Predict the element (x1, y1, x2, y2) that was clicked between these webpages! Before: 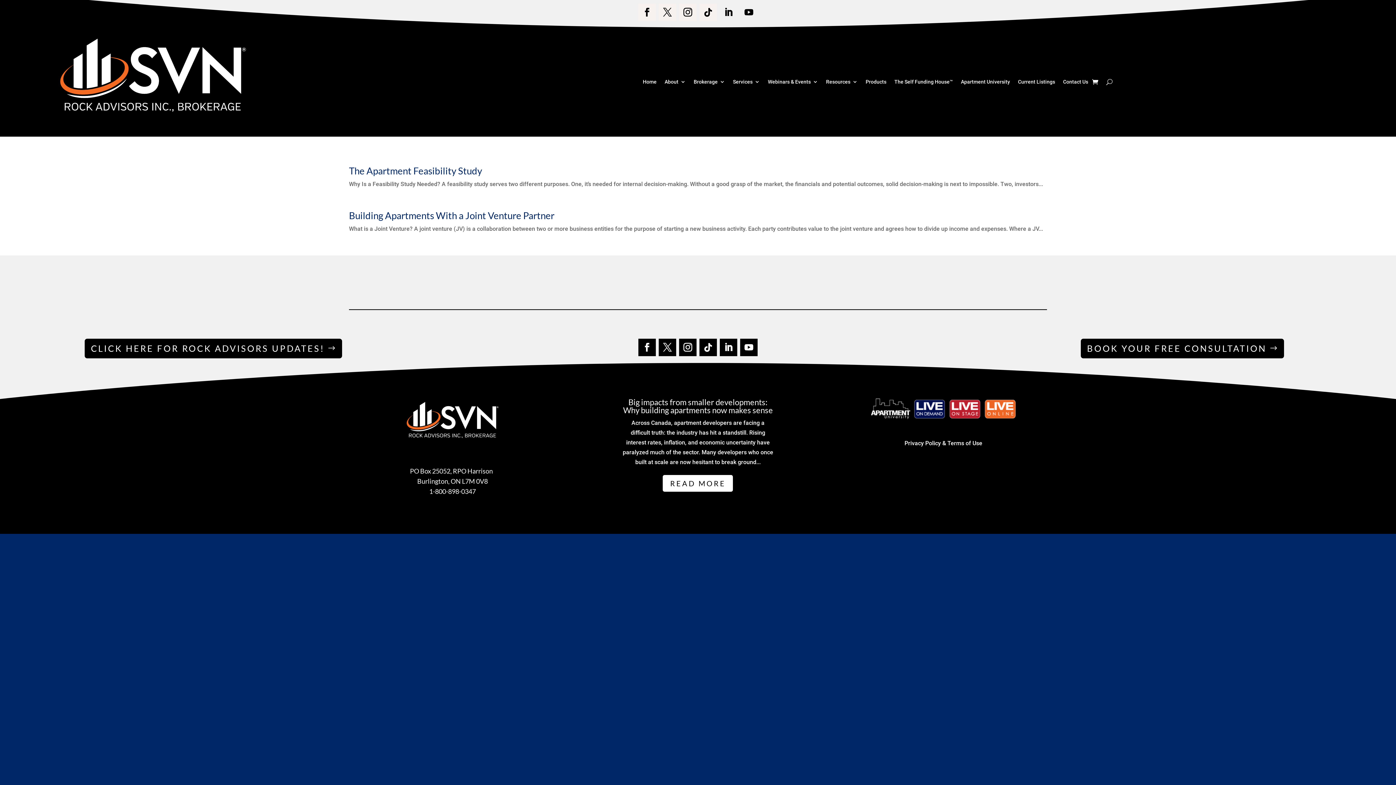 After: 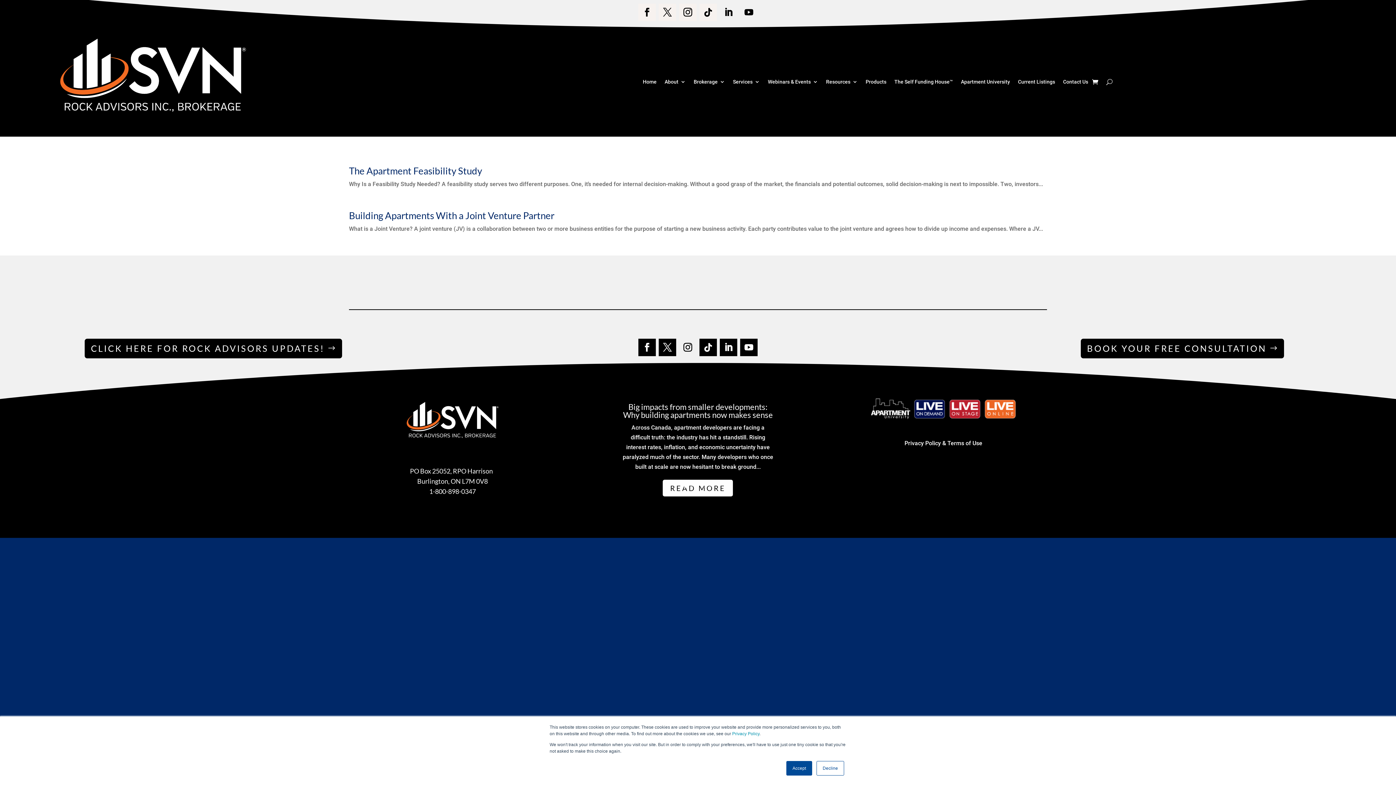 Action: bbox: (679, 338, 696, 356)